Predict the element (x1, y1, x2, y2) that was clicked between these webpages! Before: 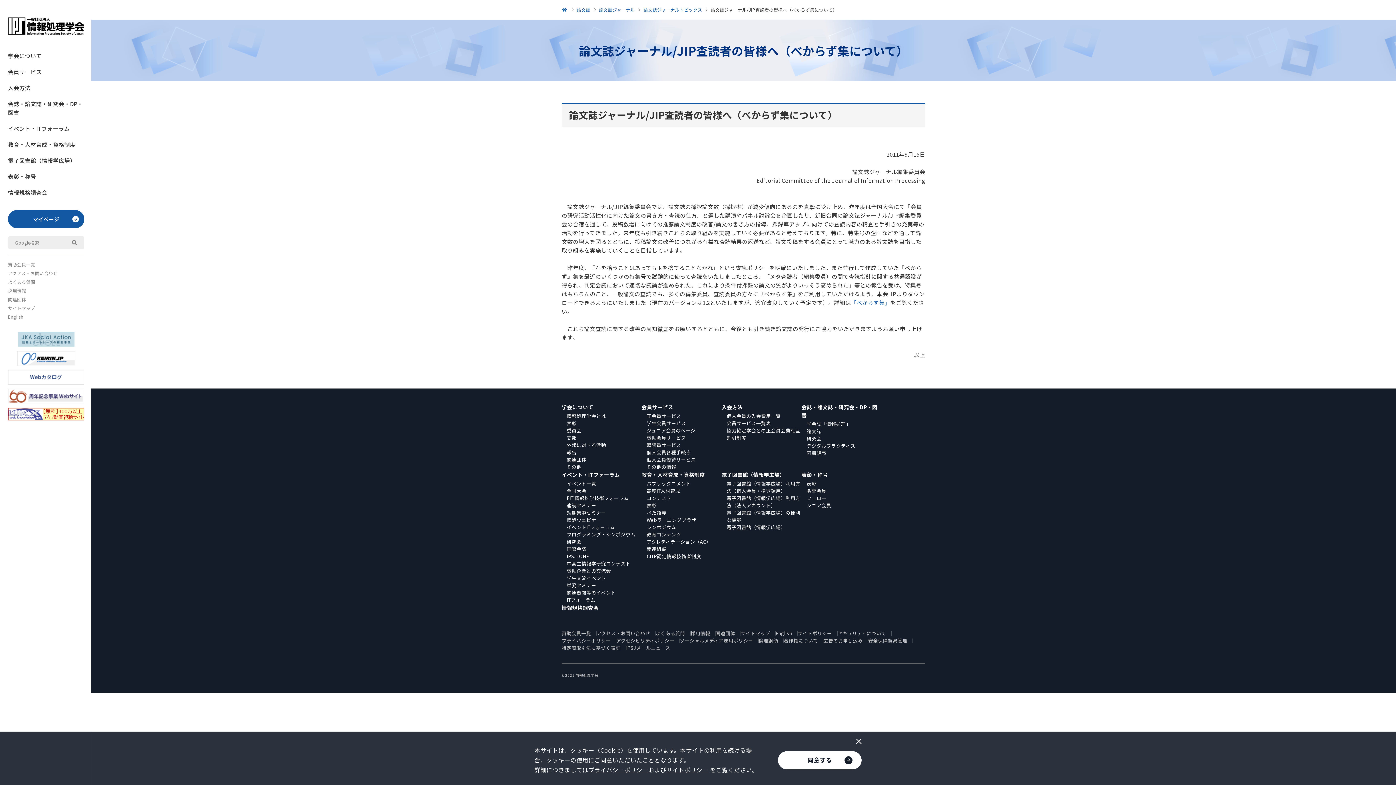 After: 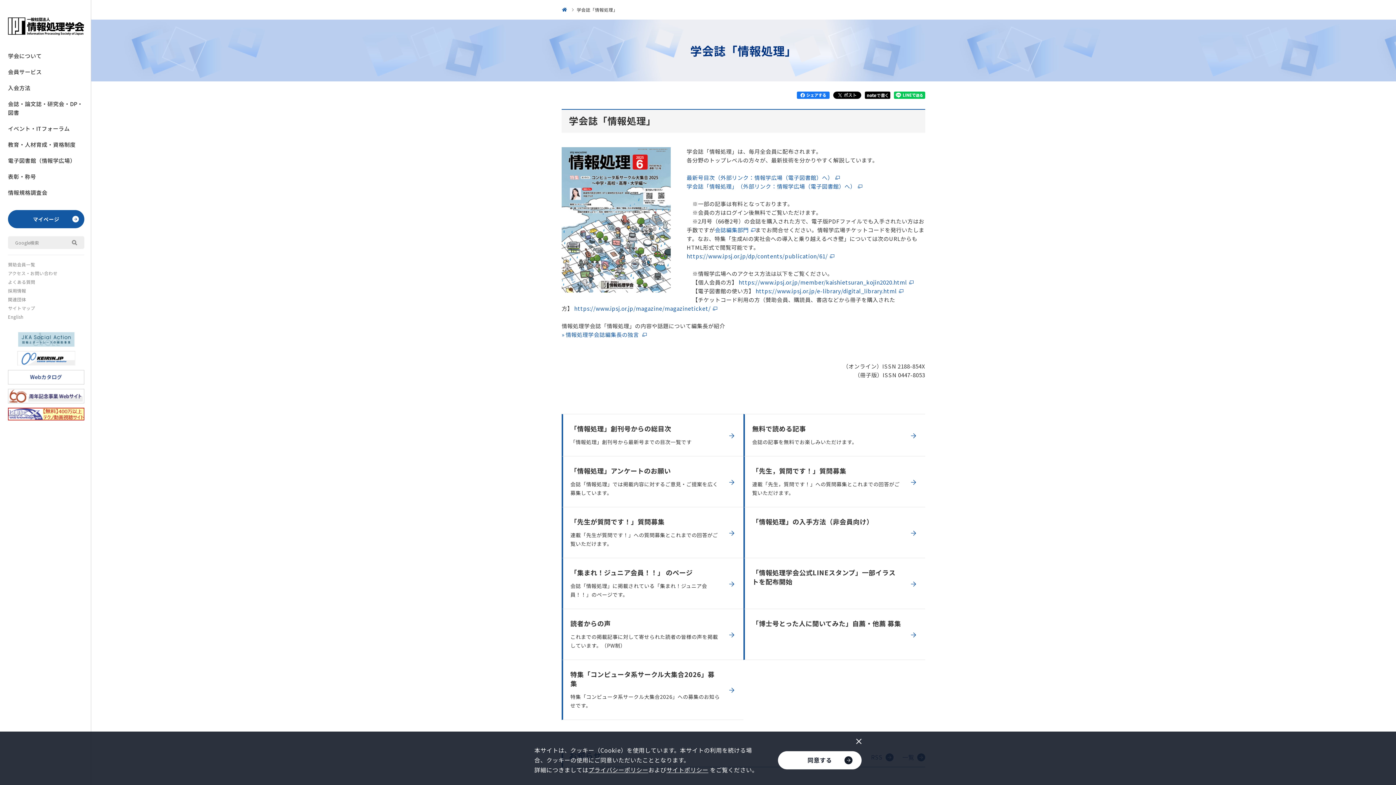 Action: bbox: (806, 420, 851, 427) label: 学会誌「情報処理」